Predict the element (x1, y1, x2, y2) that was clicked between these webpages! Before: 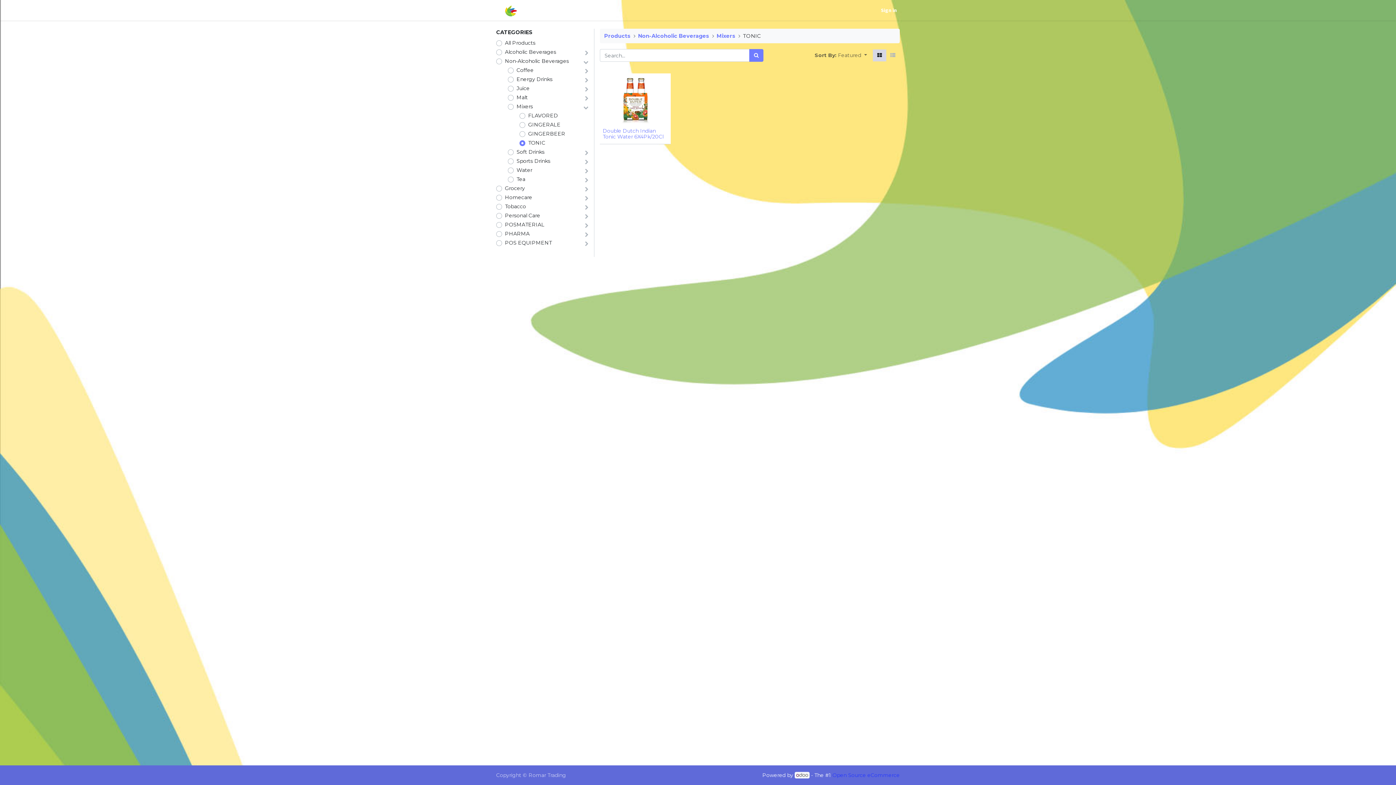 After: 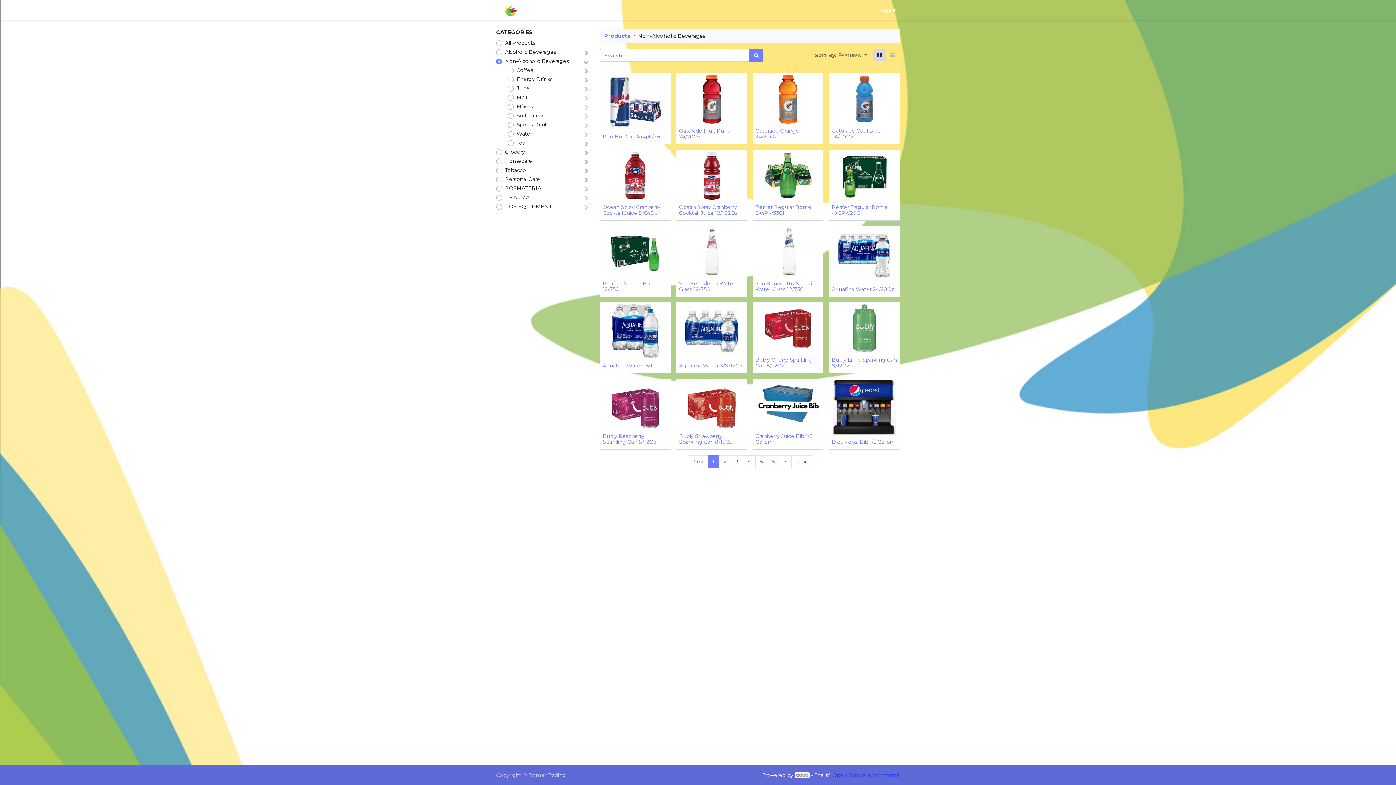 Action: label: Non-Alcoholic Beverages bbox: (638, 32, 709, 39)